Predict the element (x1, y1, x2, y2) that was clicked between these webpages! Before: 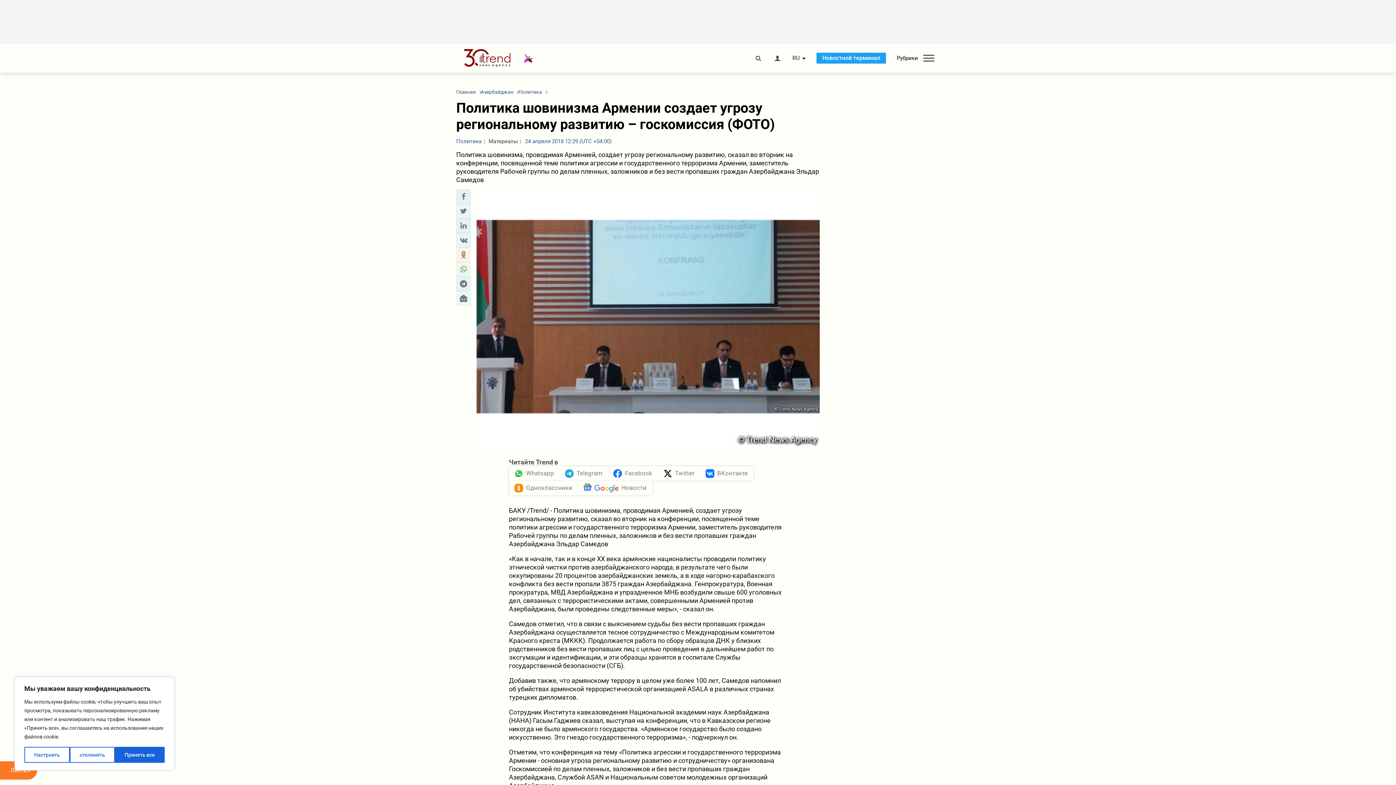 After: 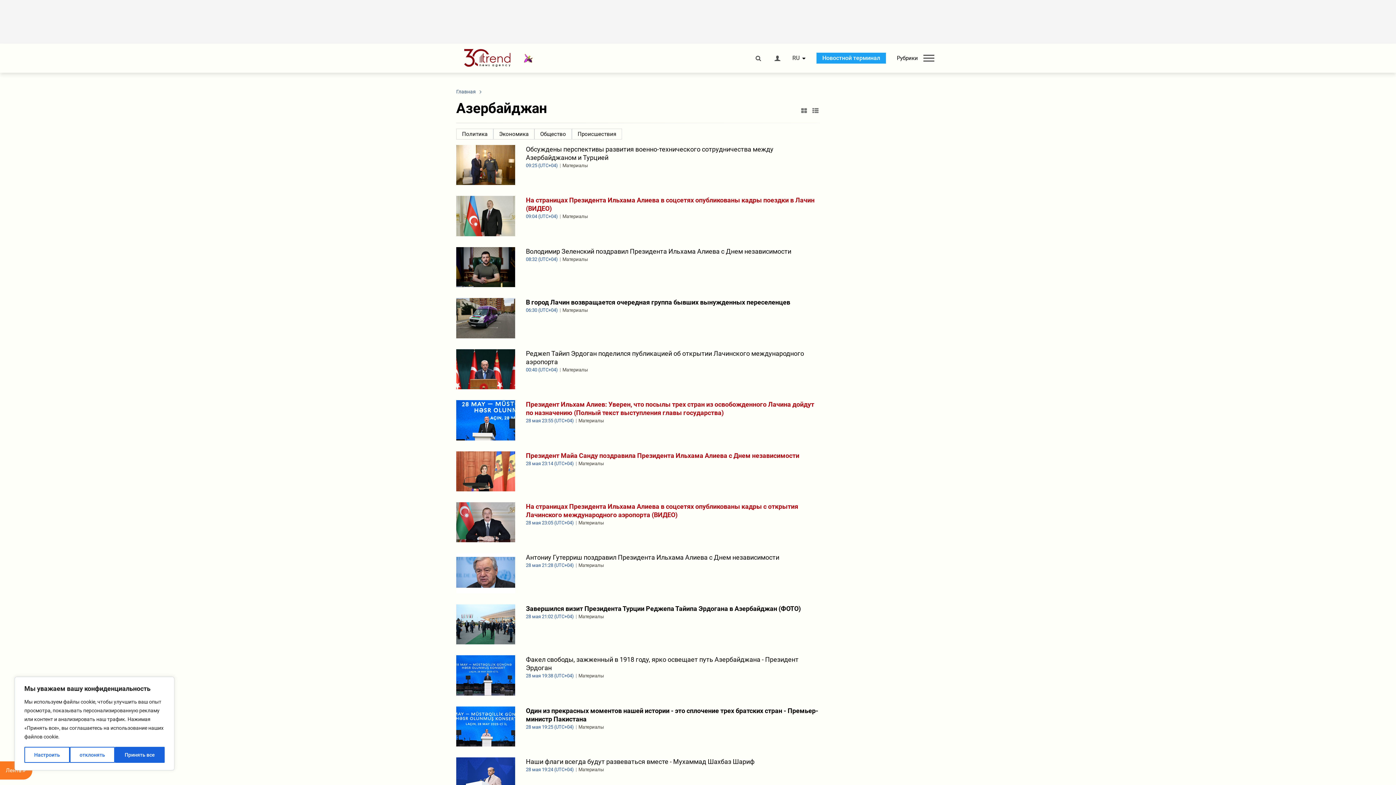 Action: label: Азербайджан bbox: (480, 88, 513, 95)